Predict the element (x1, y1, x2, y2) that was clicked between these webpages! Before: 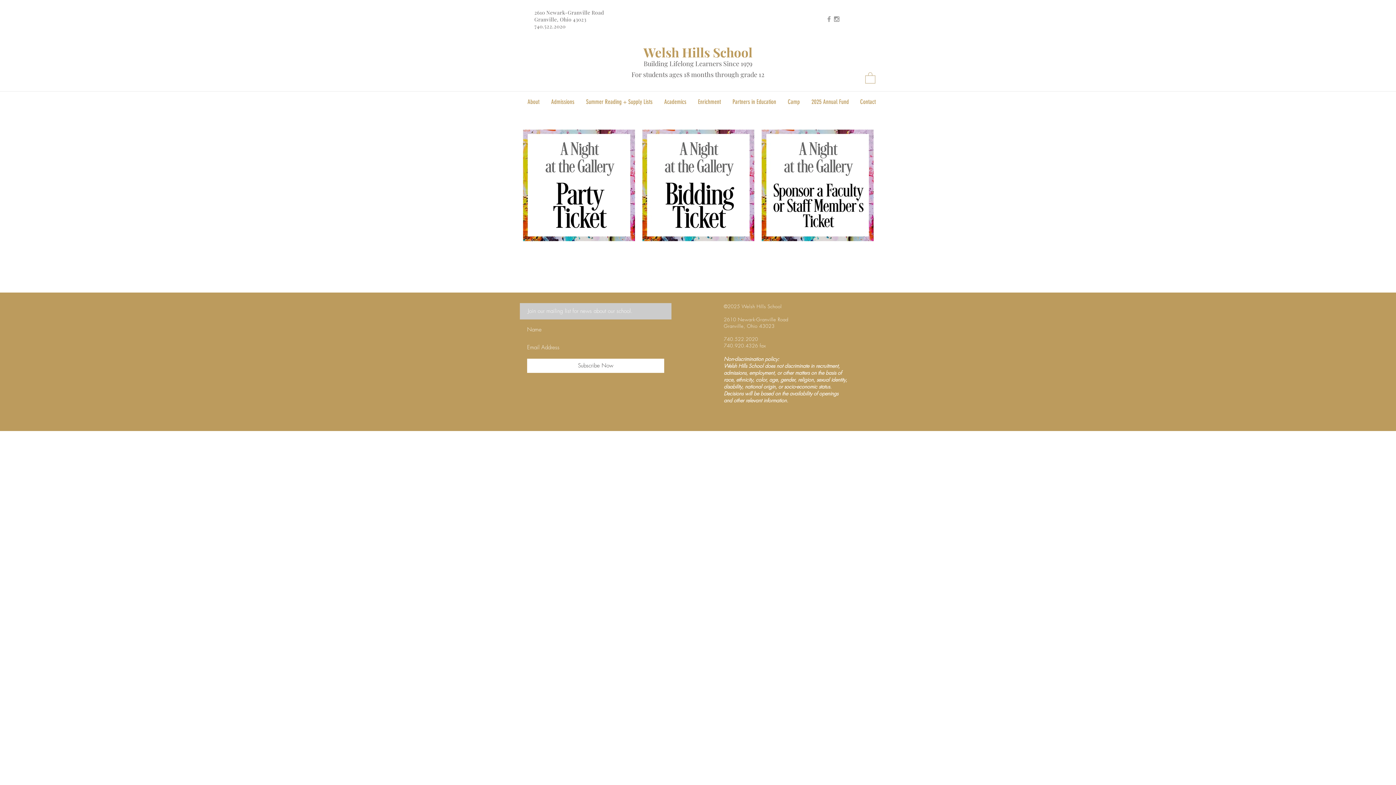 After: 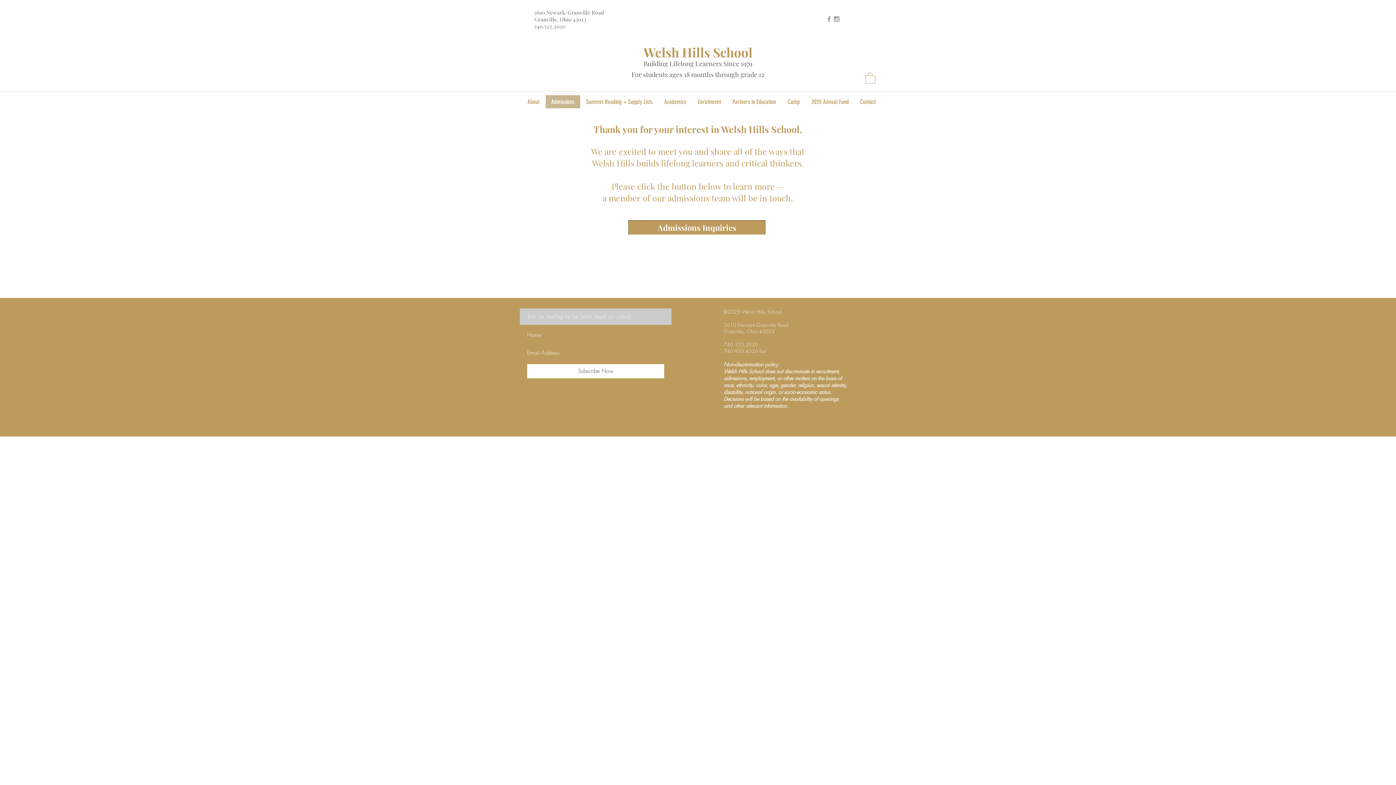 Action: label: Admissions bbox: (545, 95, 580, 108)